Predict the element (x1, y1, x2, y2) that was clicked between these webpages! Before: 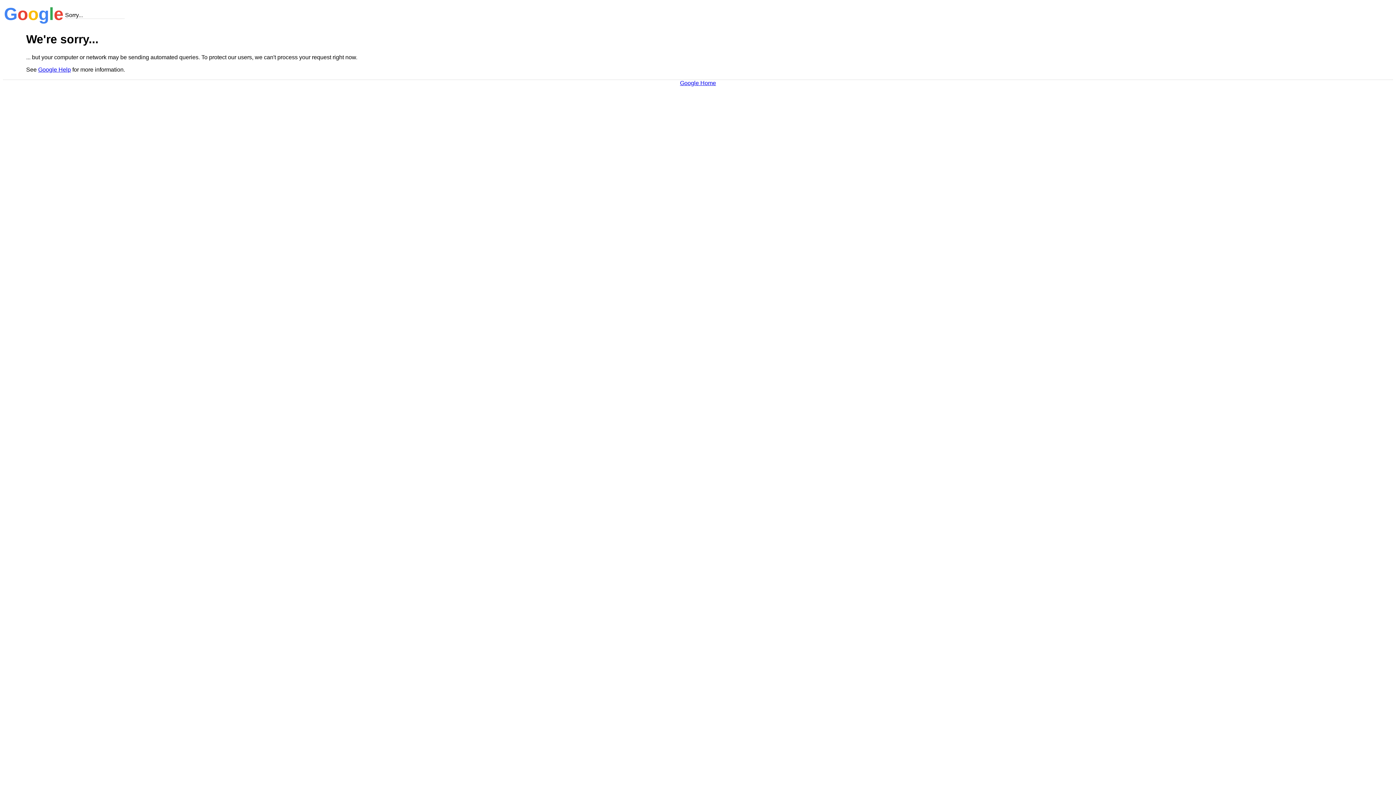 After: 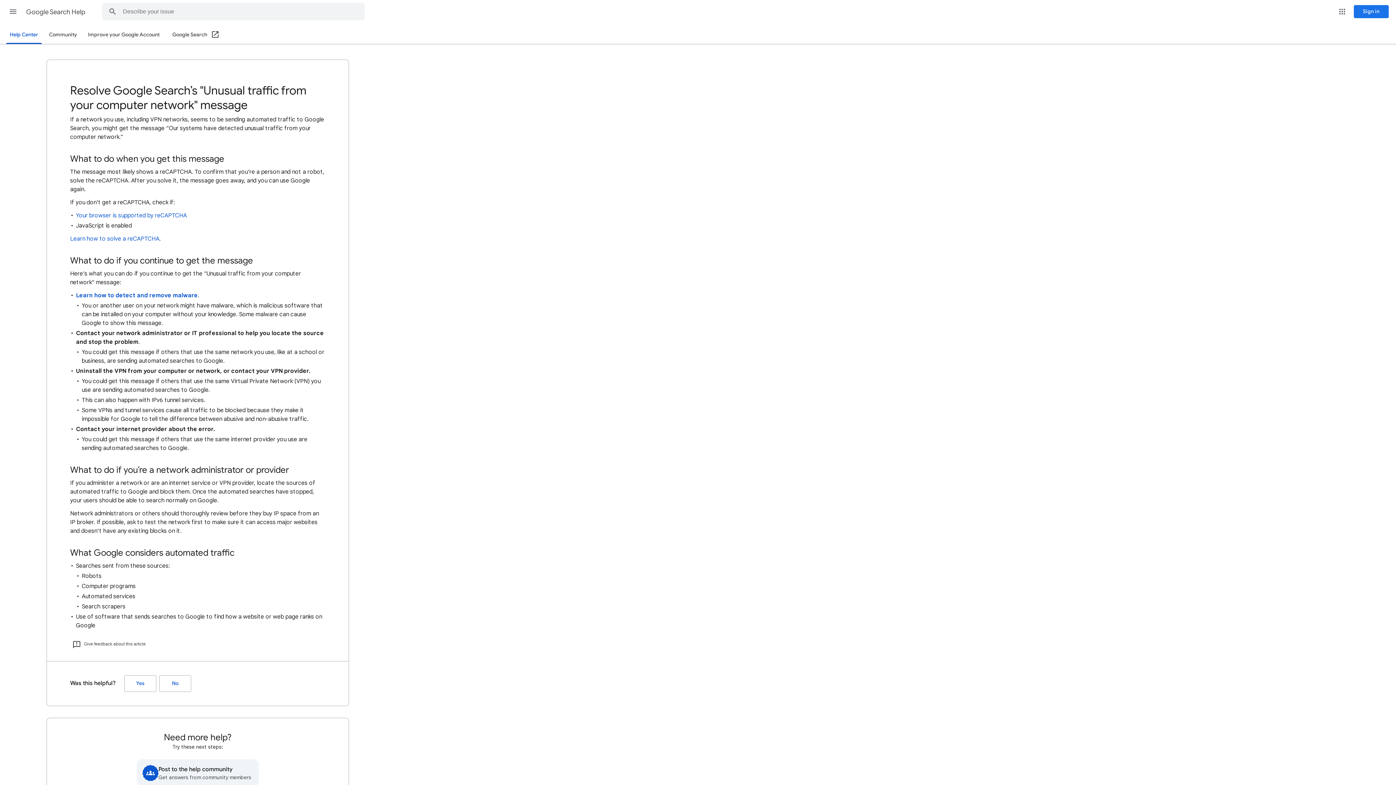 Action: bbox: (38, 66, 70, 72) label: Google Help